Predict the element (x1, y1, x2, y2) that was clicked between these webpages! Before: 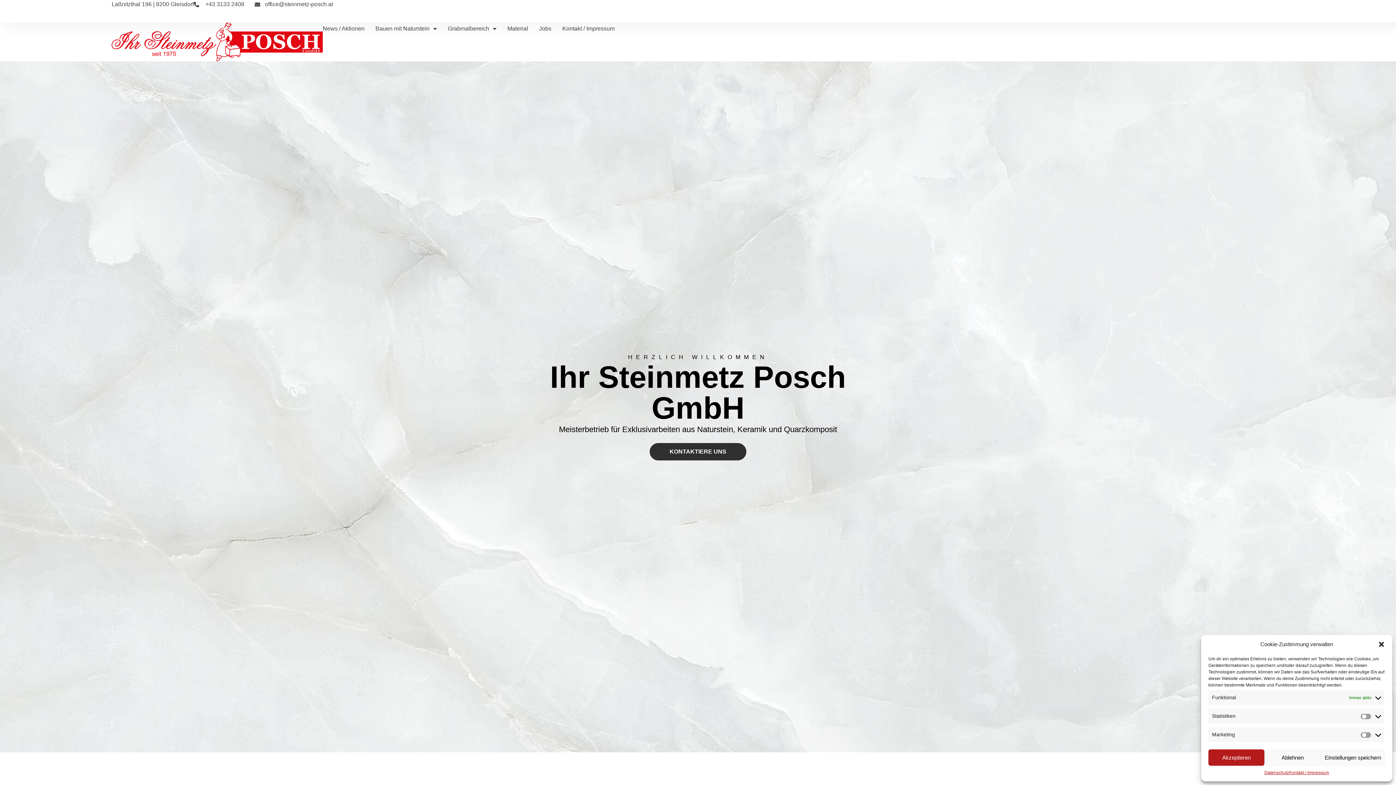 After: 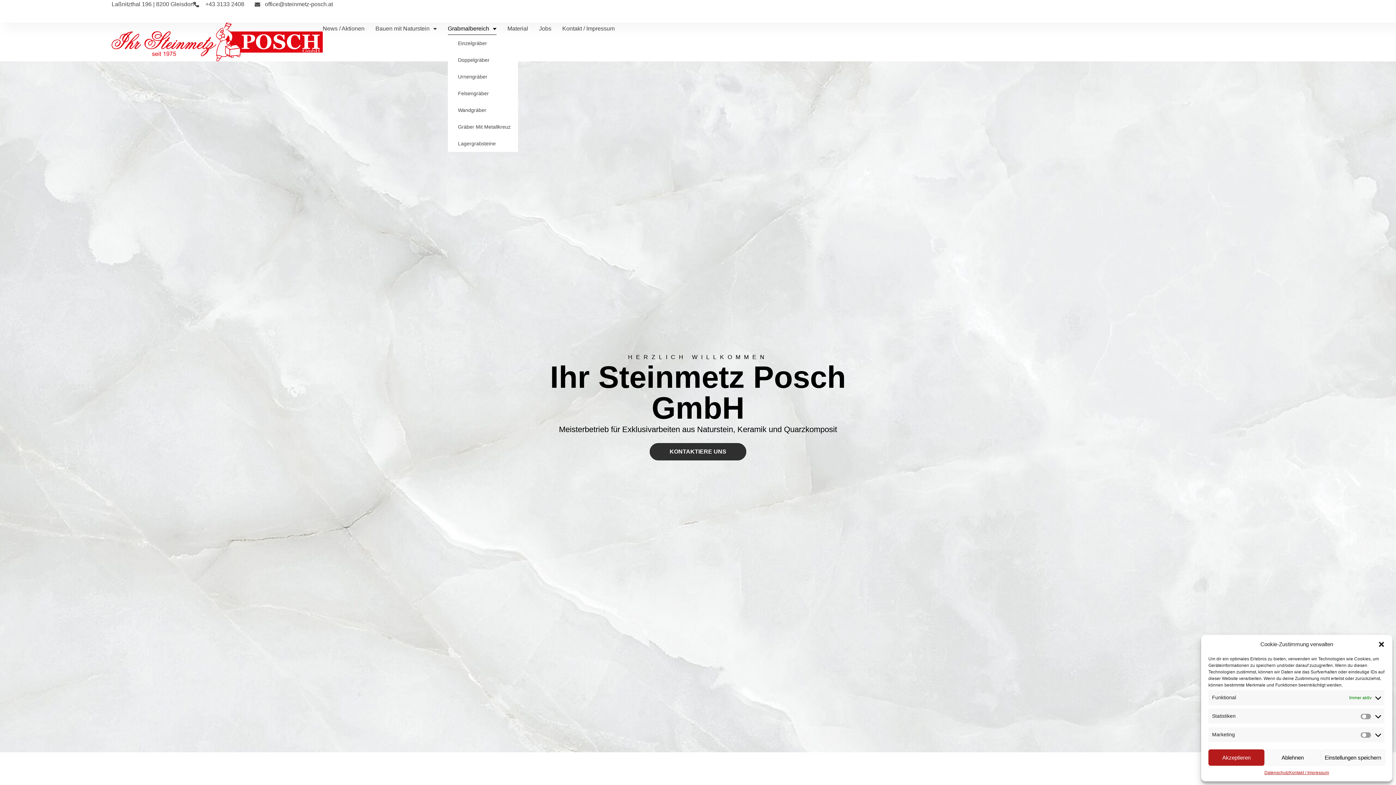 Action: bbox: (447, 22, 496, 34) label: Grabmalbereich